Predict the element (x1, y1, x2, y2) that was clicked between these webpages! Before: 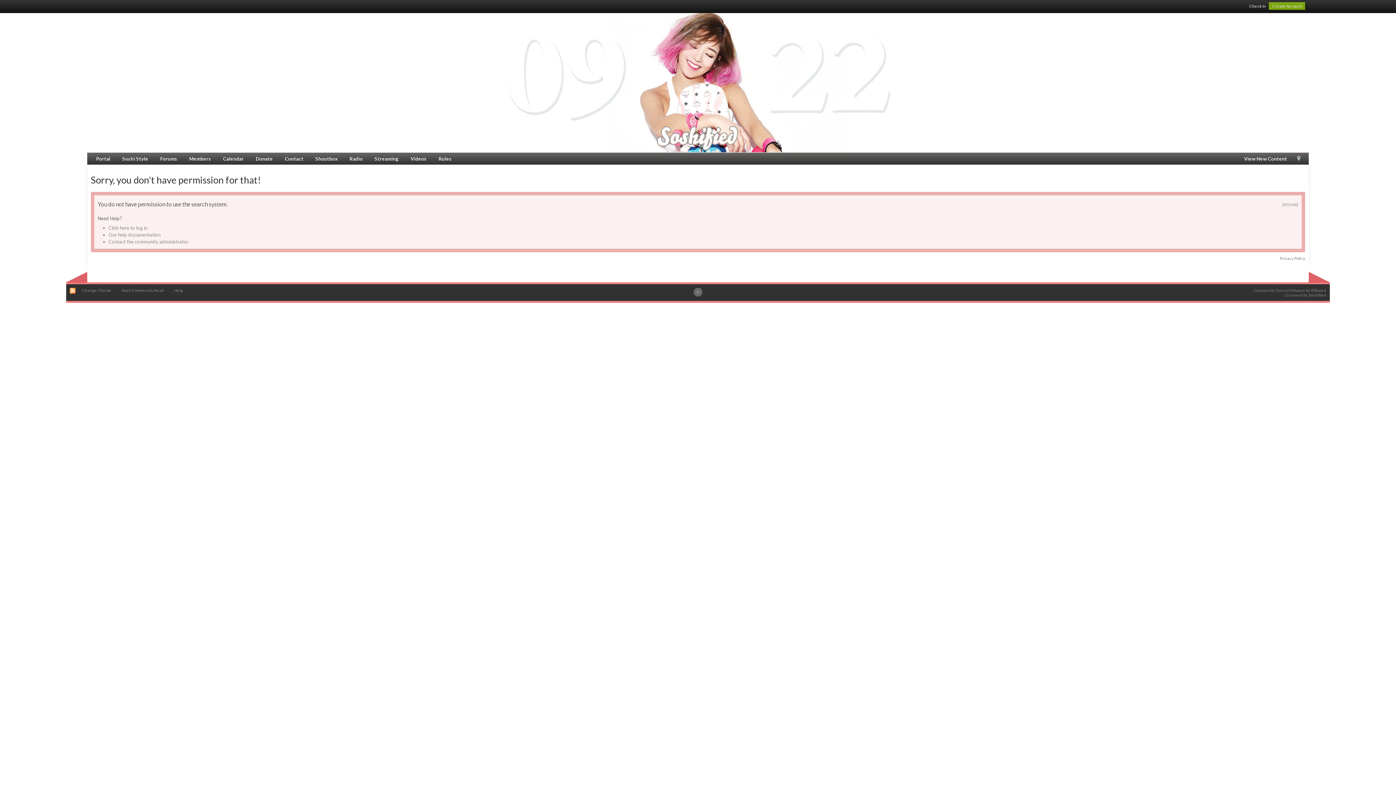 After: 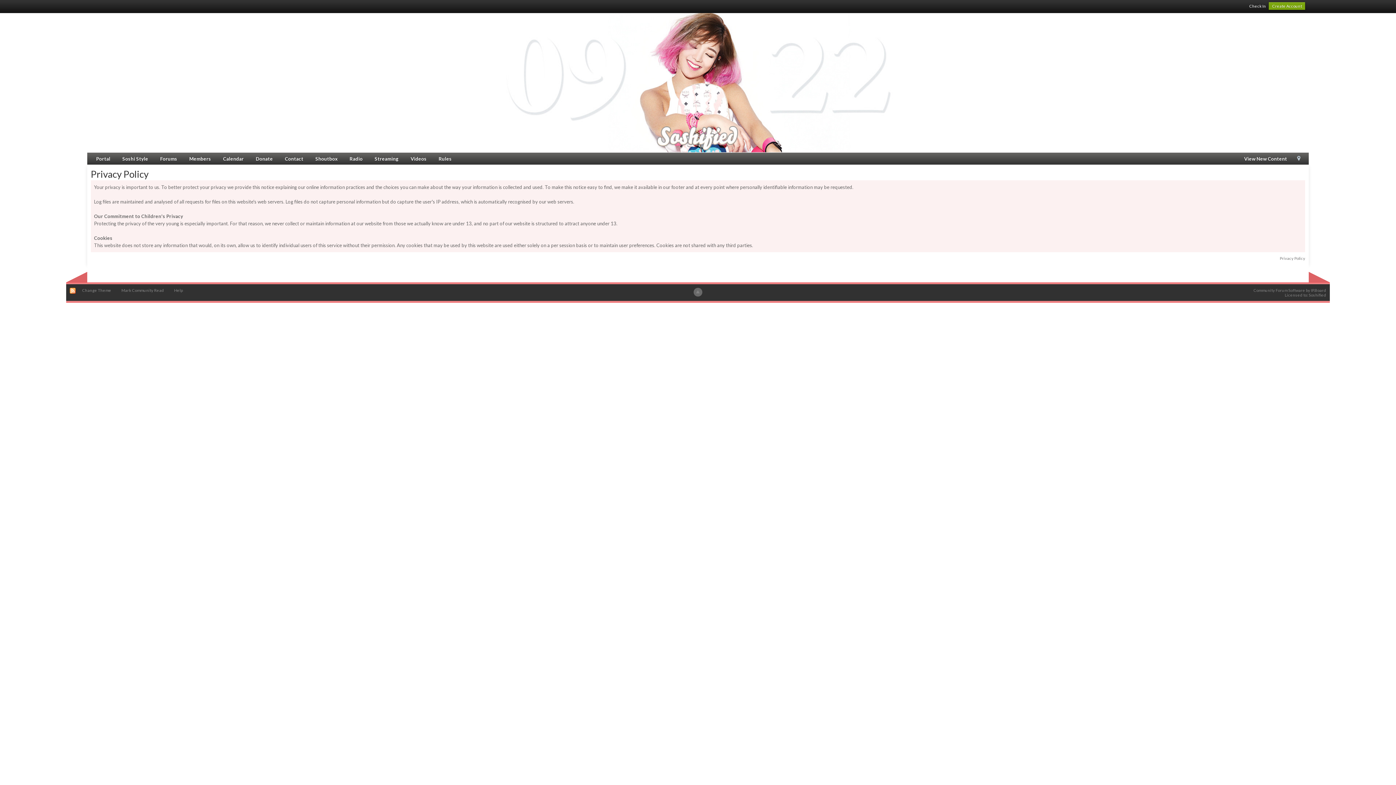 Action: label: Privacy Policy bbox: (1280, 256, 1305, 260)